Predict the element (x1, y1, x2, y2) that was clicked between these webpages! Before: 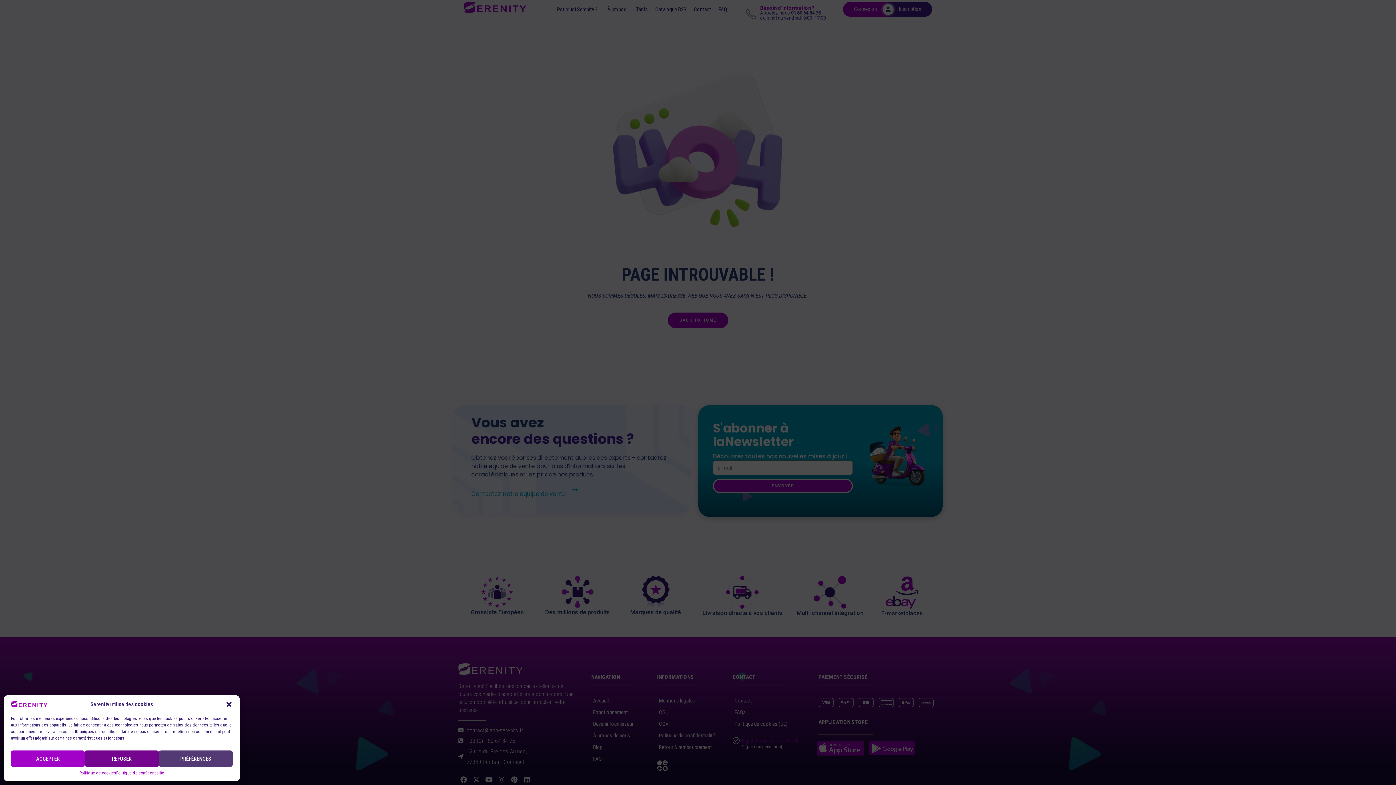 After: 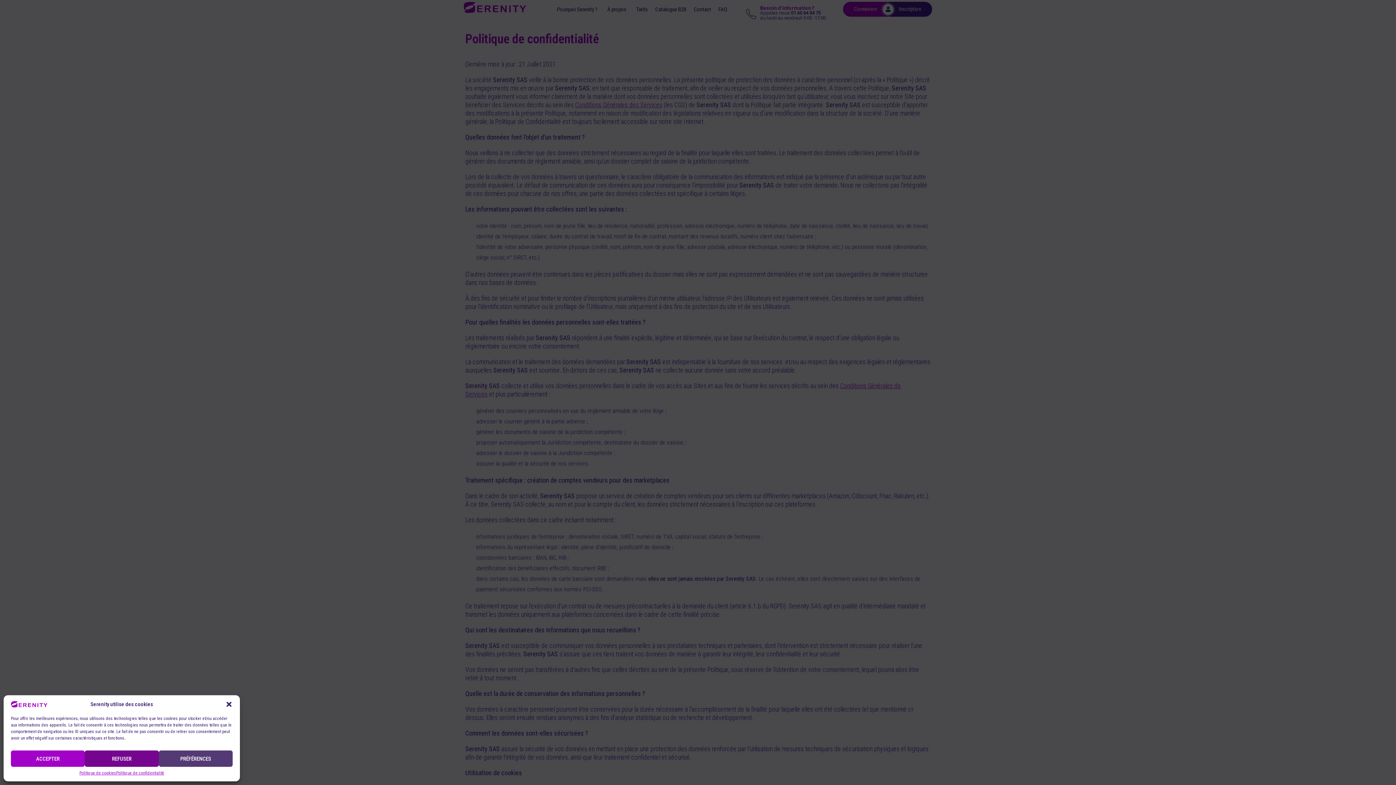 Action: label: Politique de confidentialité bbox: (116, 770, 164, 776)